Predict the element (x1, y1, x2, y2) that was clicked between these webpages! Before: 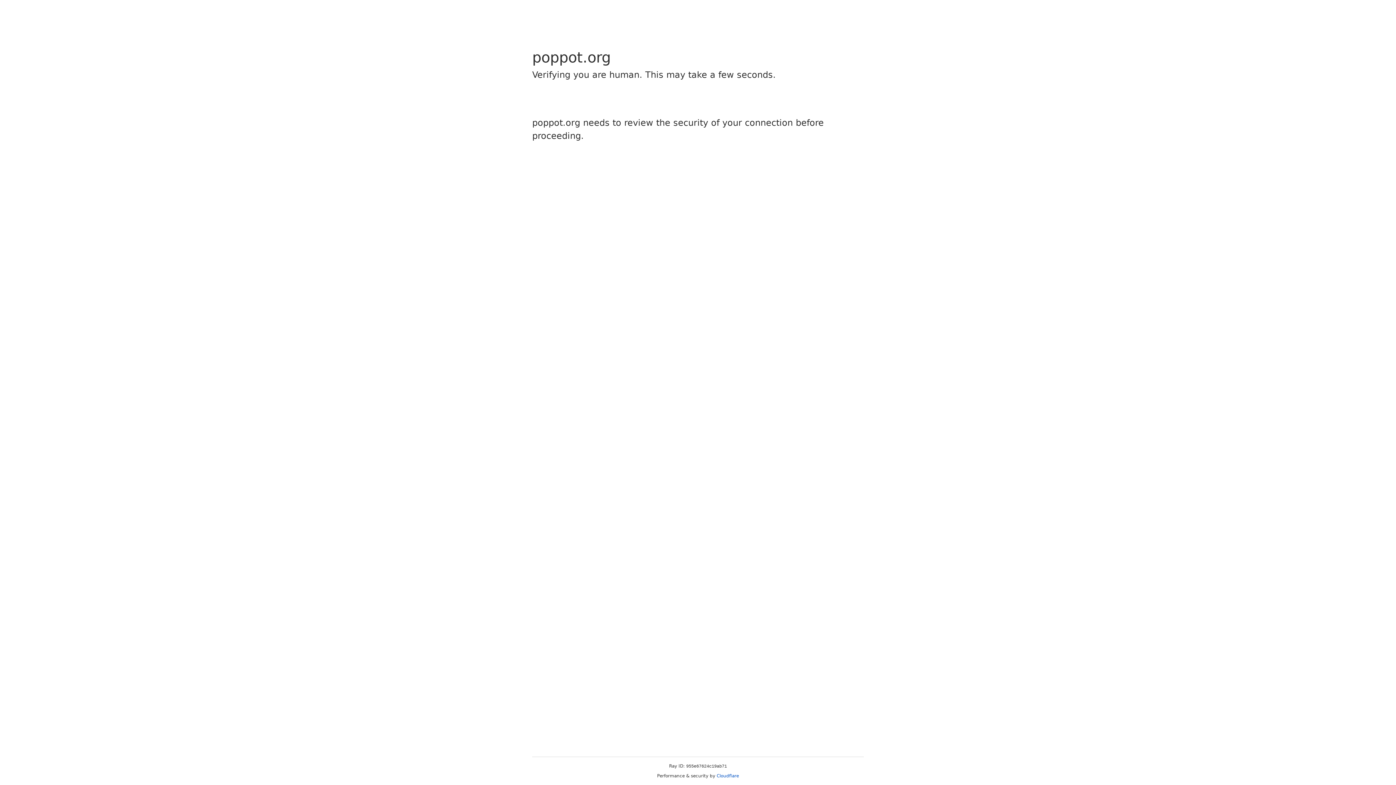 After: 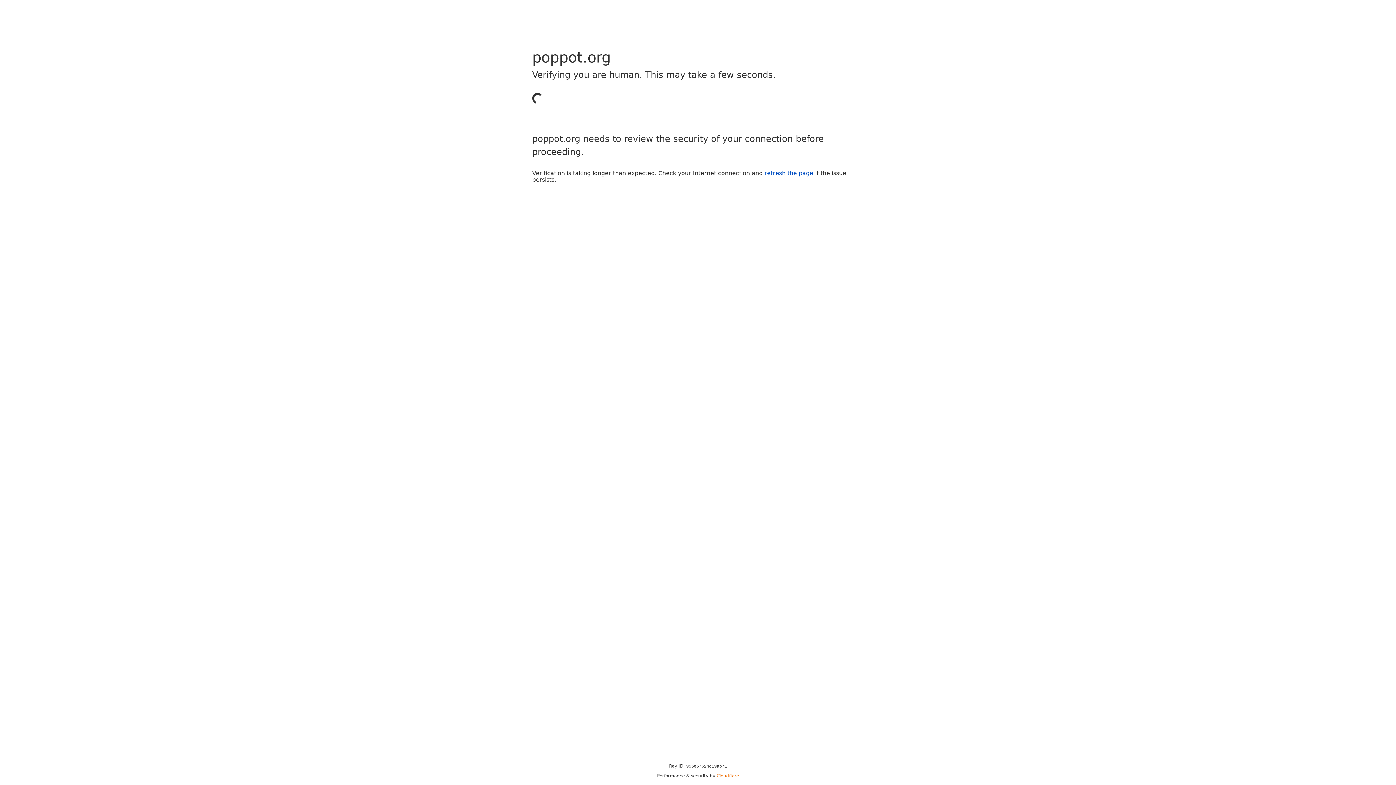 Action: bbox: (716, 773, 739, 778) label: Cloudflare